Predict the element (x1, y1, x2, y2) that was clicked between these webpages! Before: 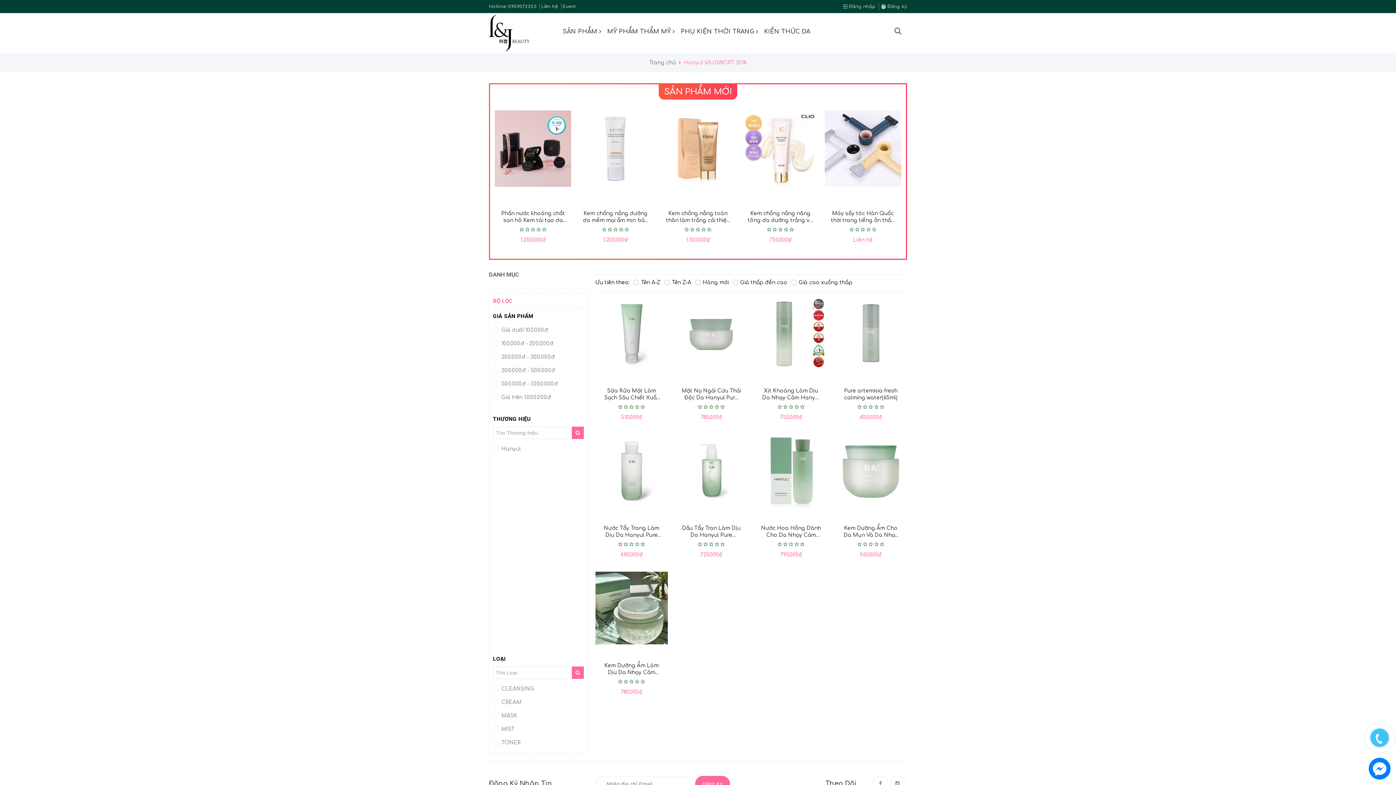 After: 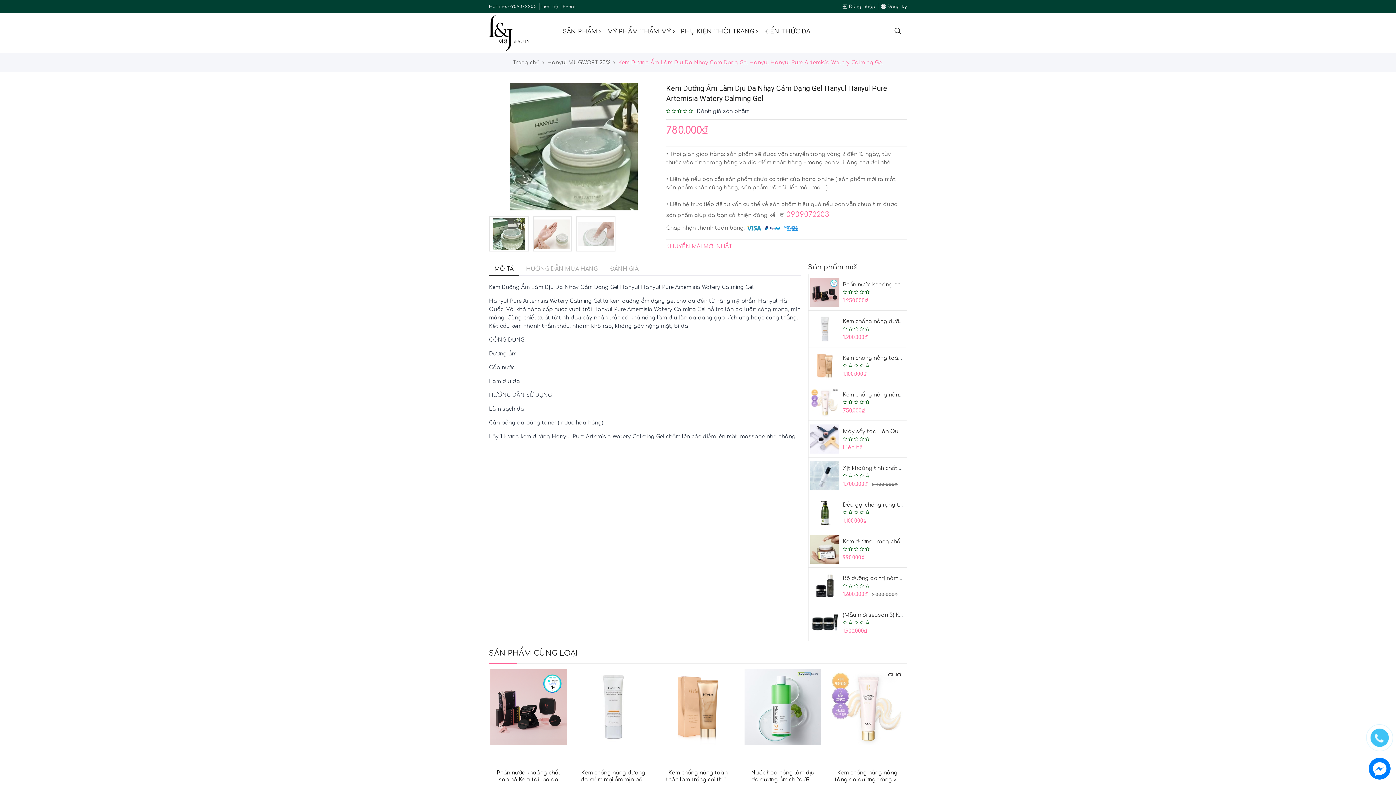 Action: bbox: (595, 539, 667, 624)